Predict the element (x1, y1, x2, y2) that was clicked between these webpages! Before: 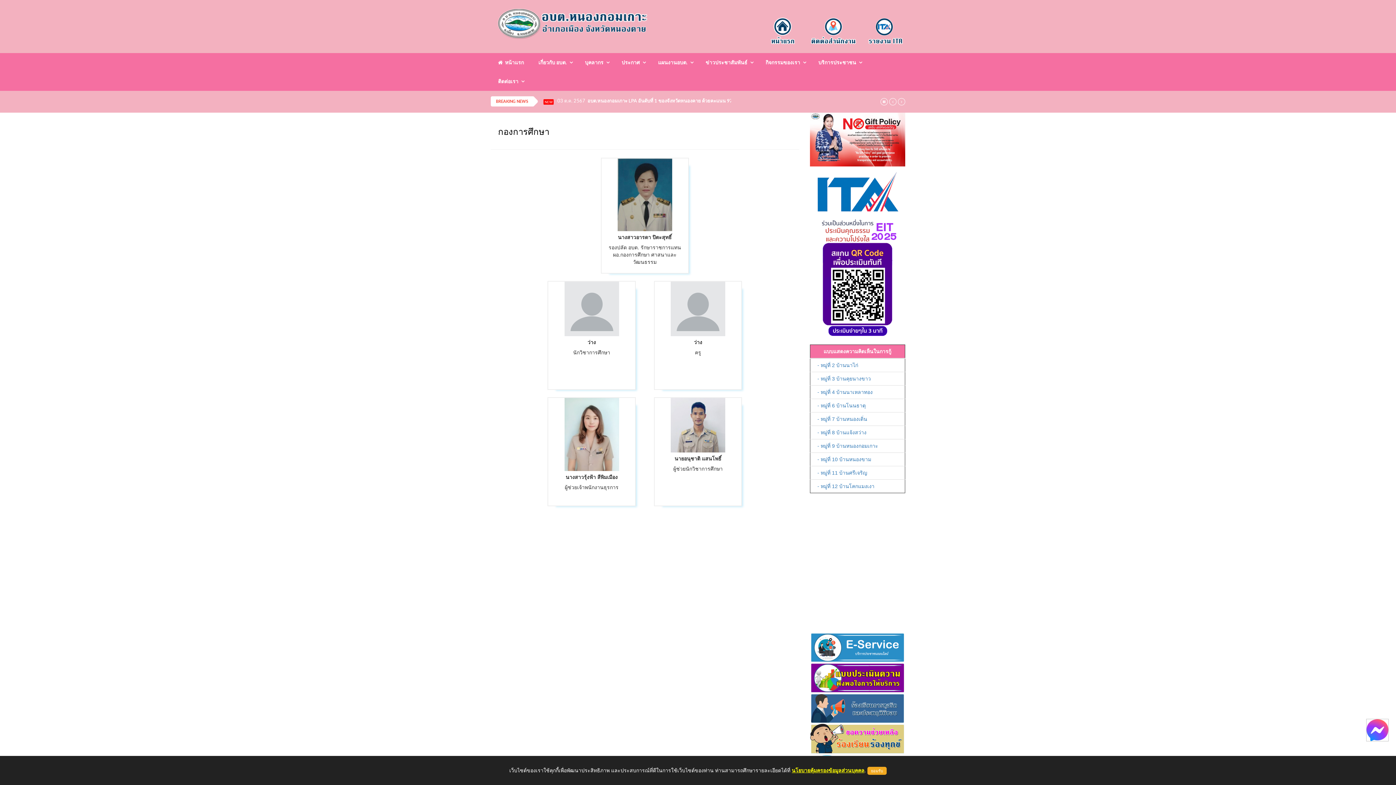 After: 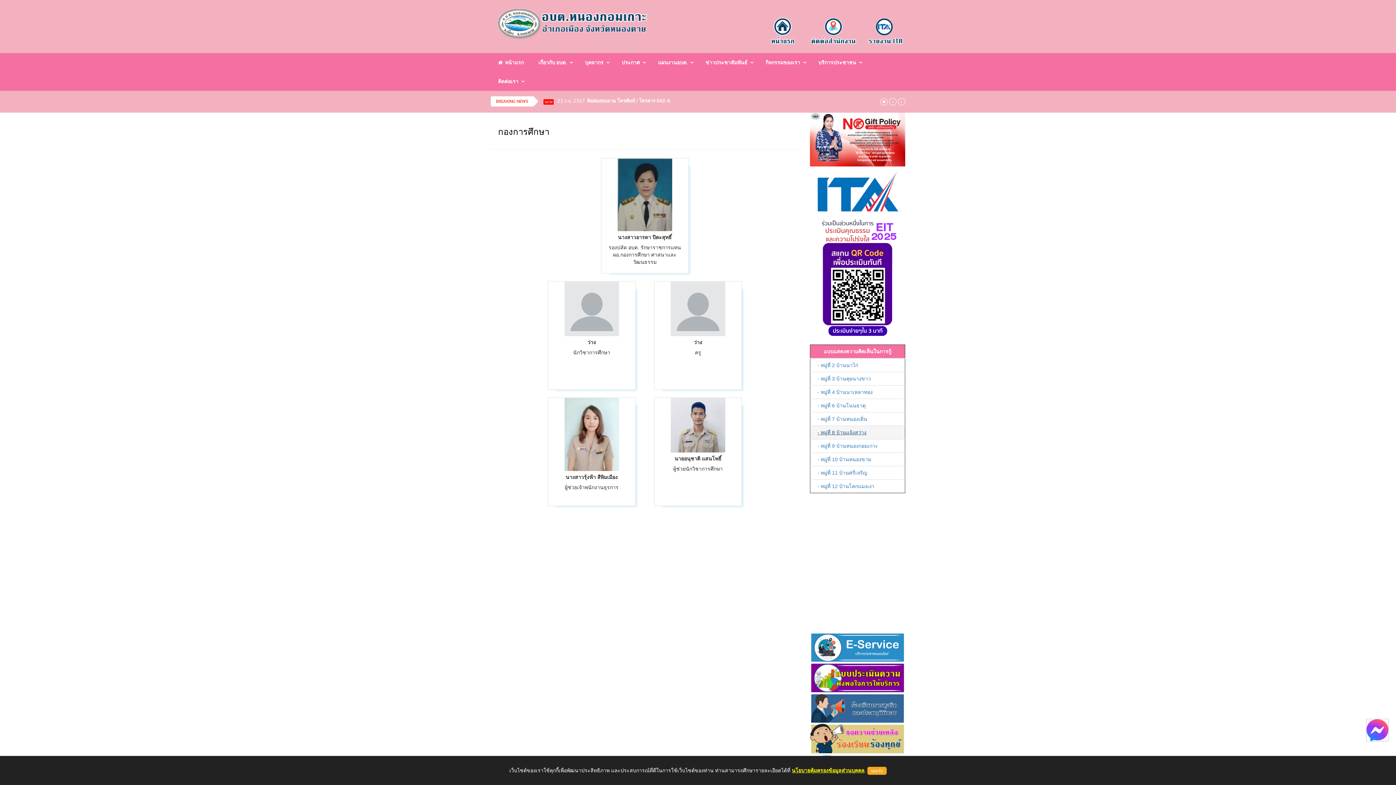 Action: bbox: (817, 429, 866, 435) label: - หมู่ที่ 8 บ้านแจ้งสว่าง